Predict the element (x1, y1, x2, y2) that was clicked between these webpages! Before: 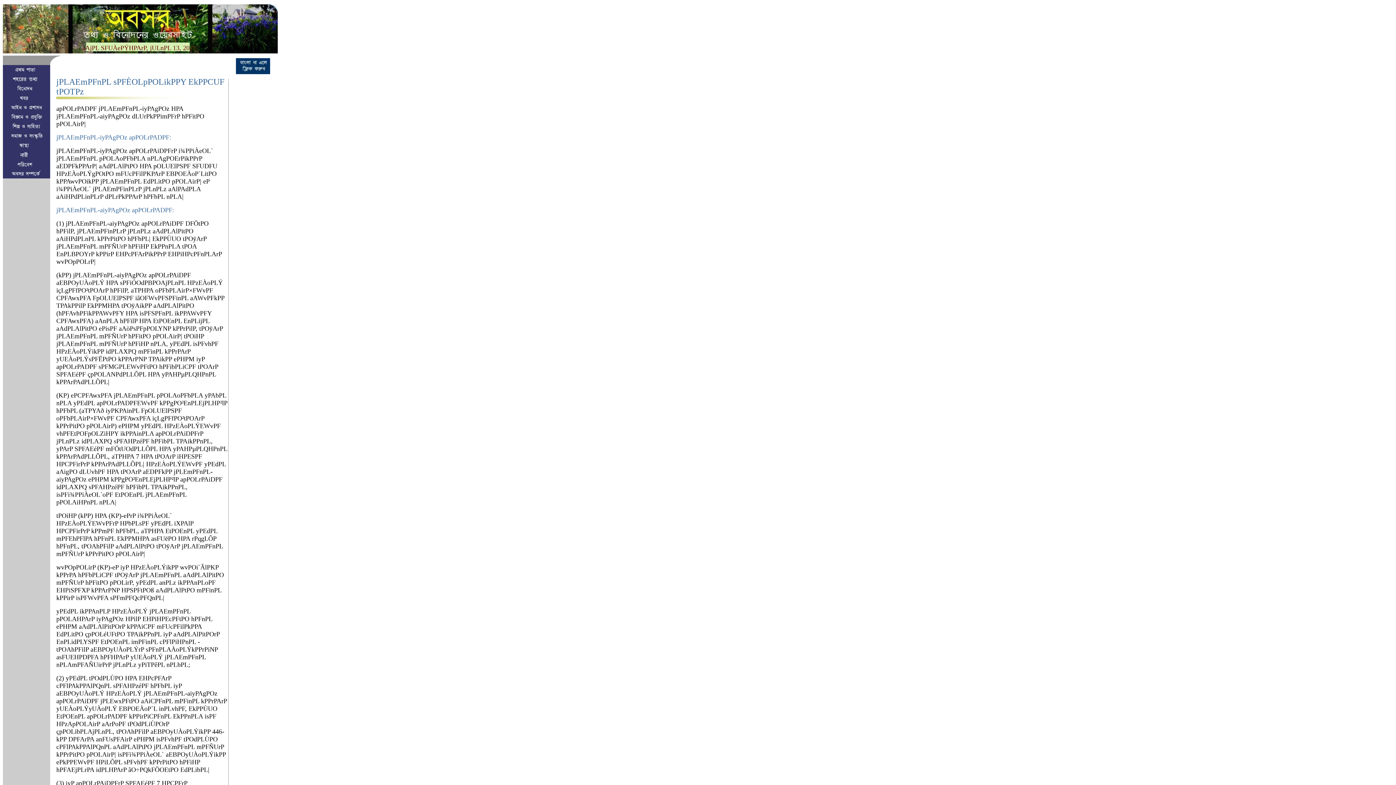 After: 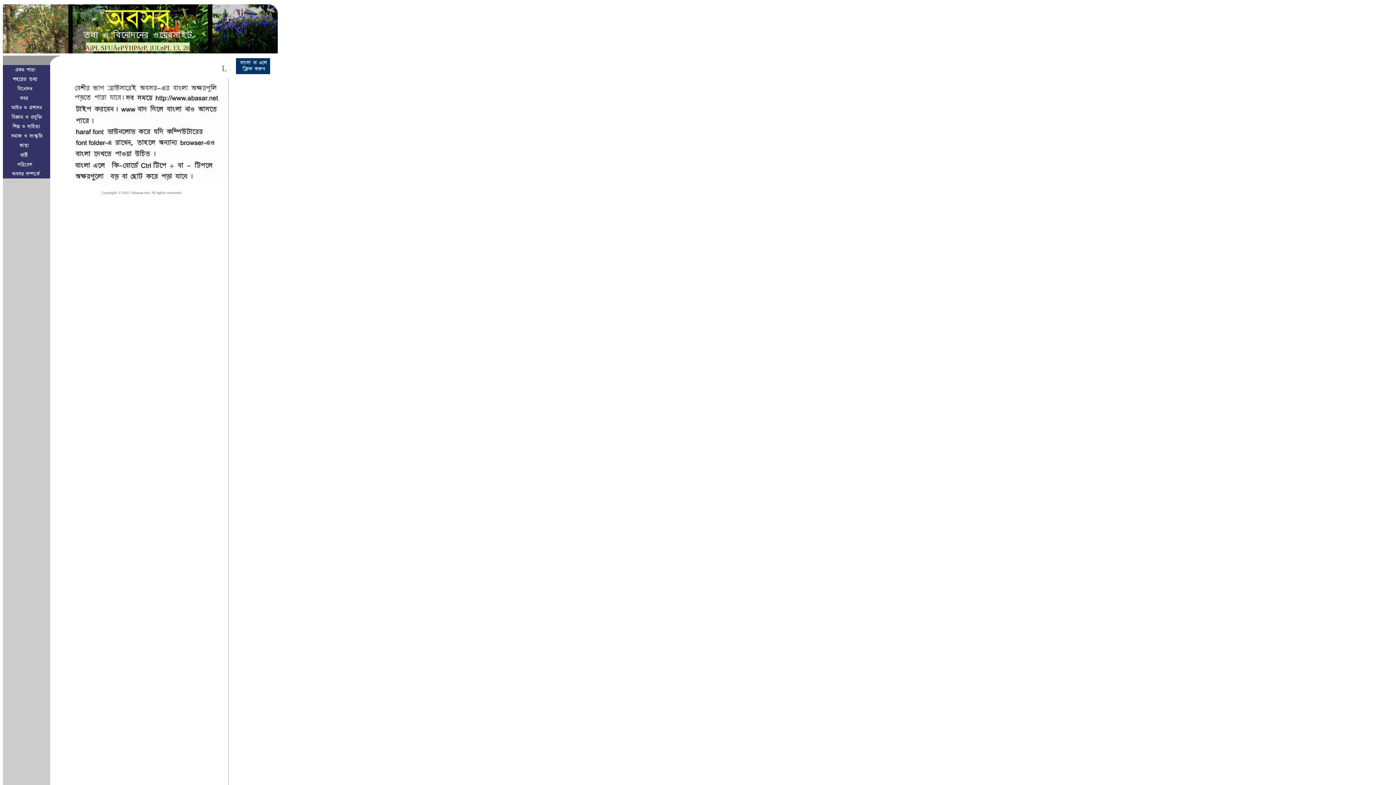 Action: bbox: (235, 70, 270, 74)